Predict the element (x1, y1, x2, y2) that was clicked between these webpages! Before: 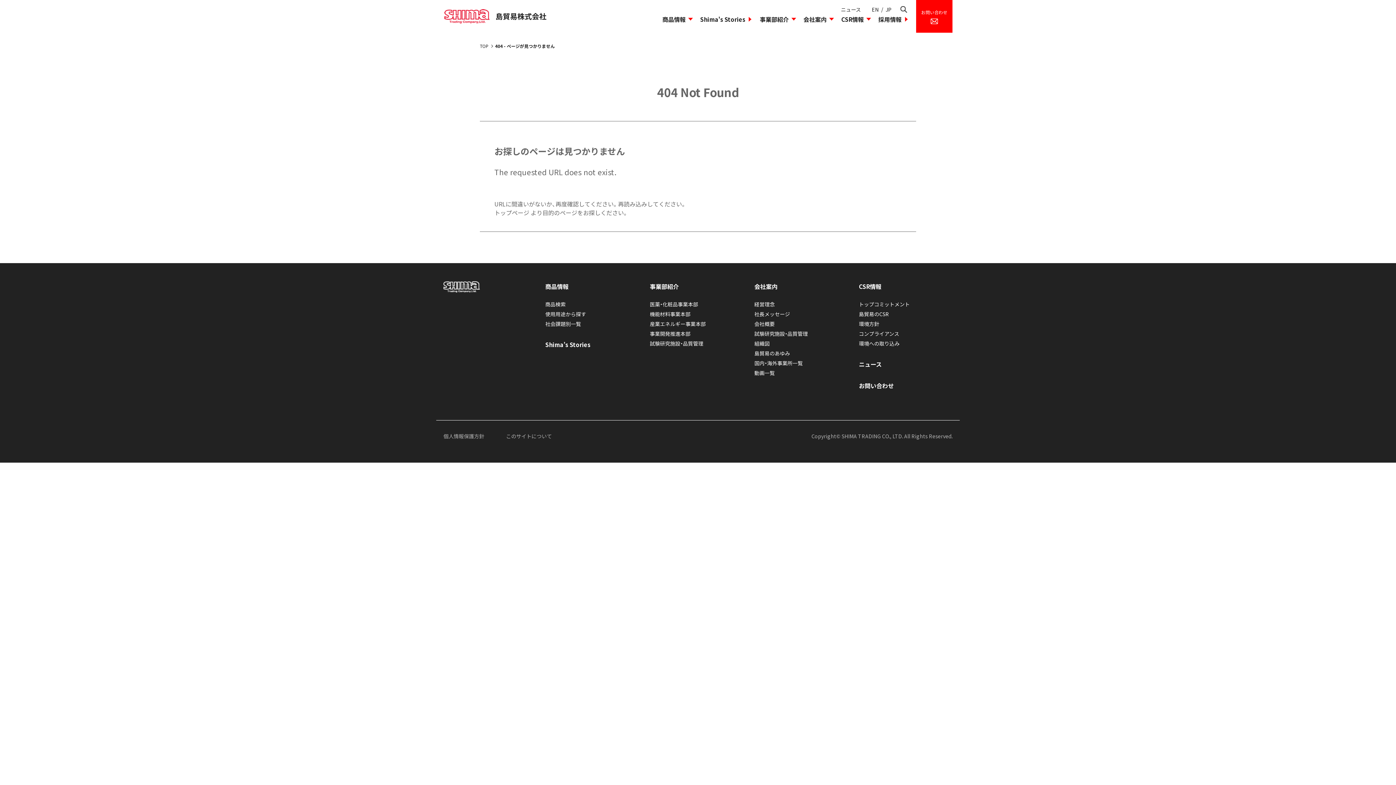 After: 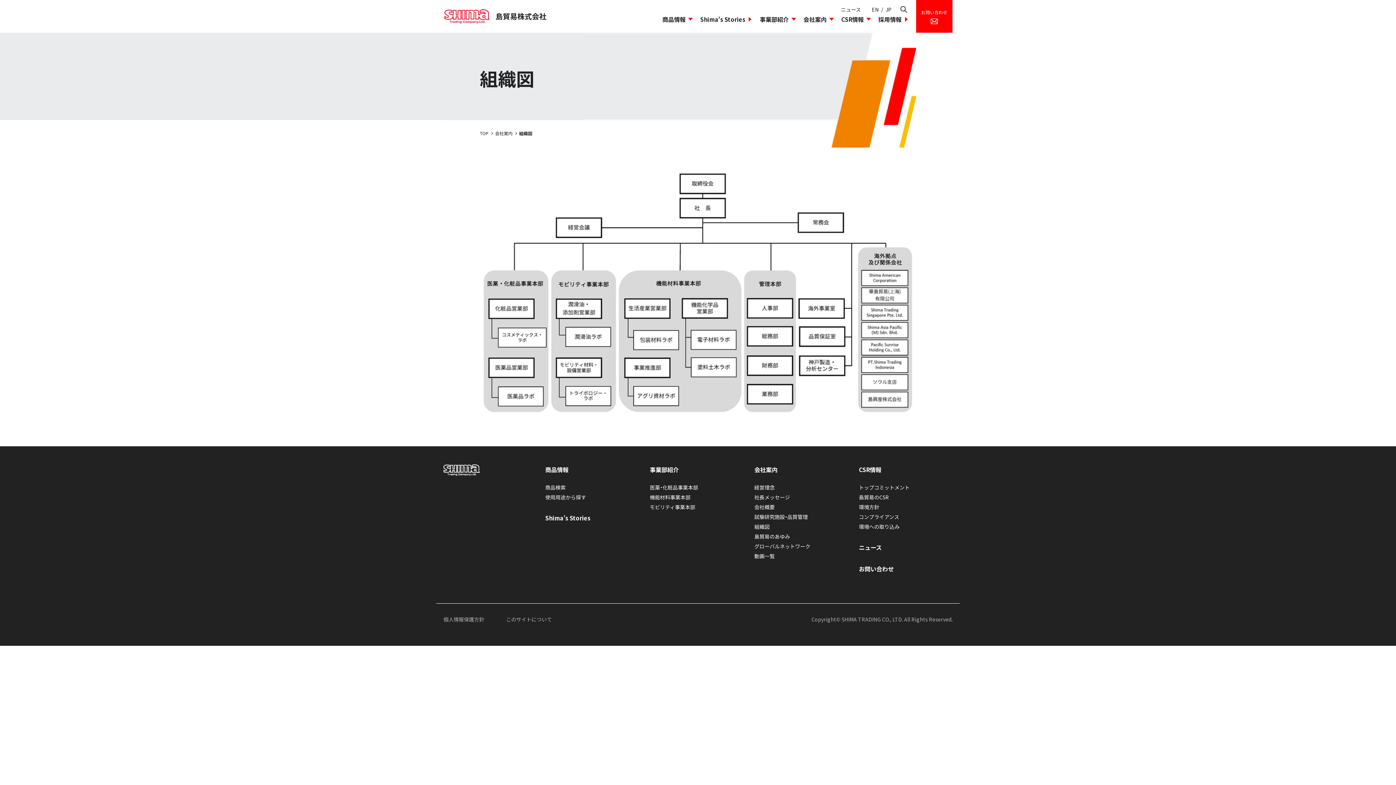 Action: bbox: (754, 340, 769, 347) label: 組織図